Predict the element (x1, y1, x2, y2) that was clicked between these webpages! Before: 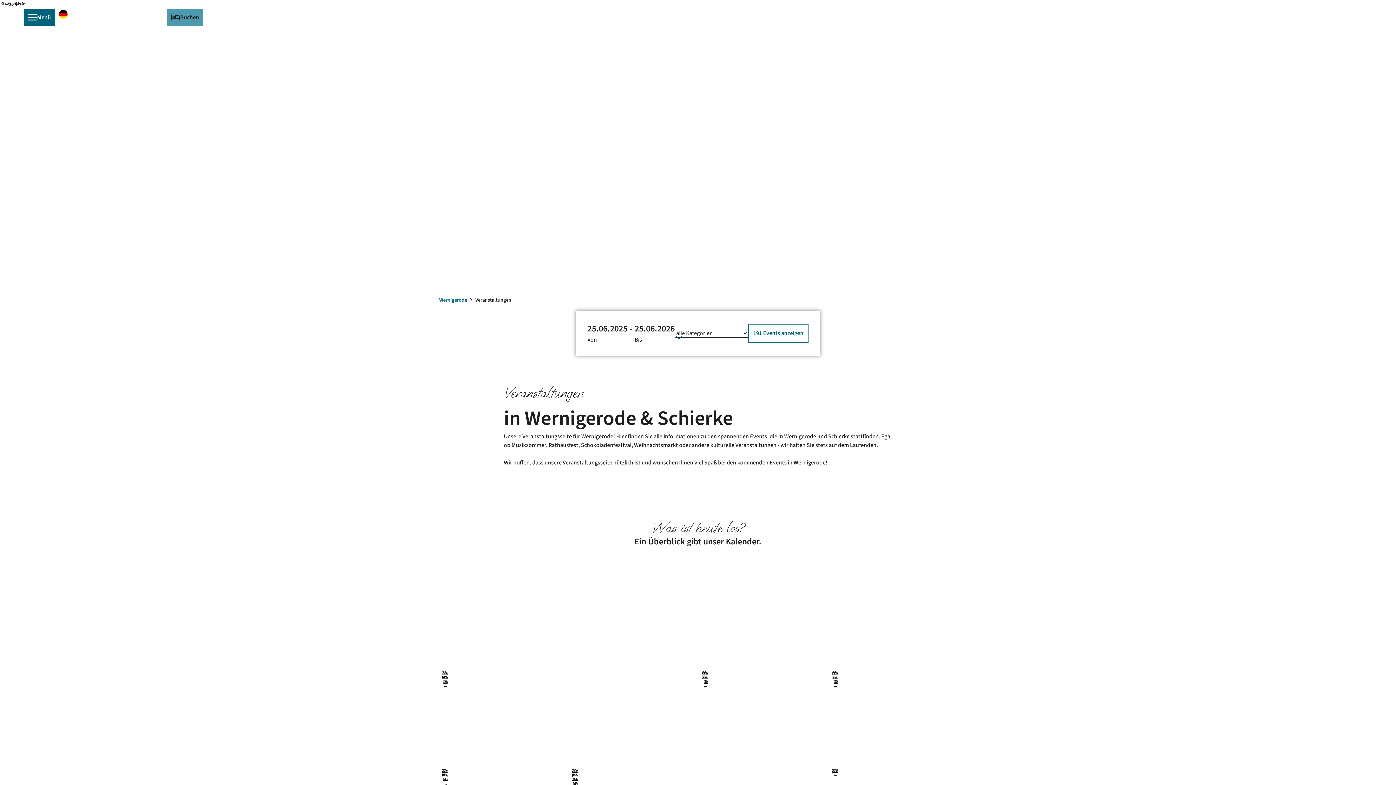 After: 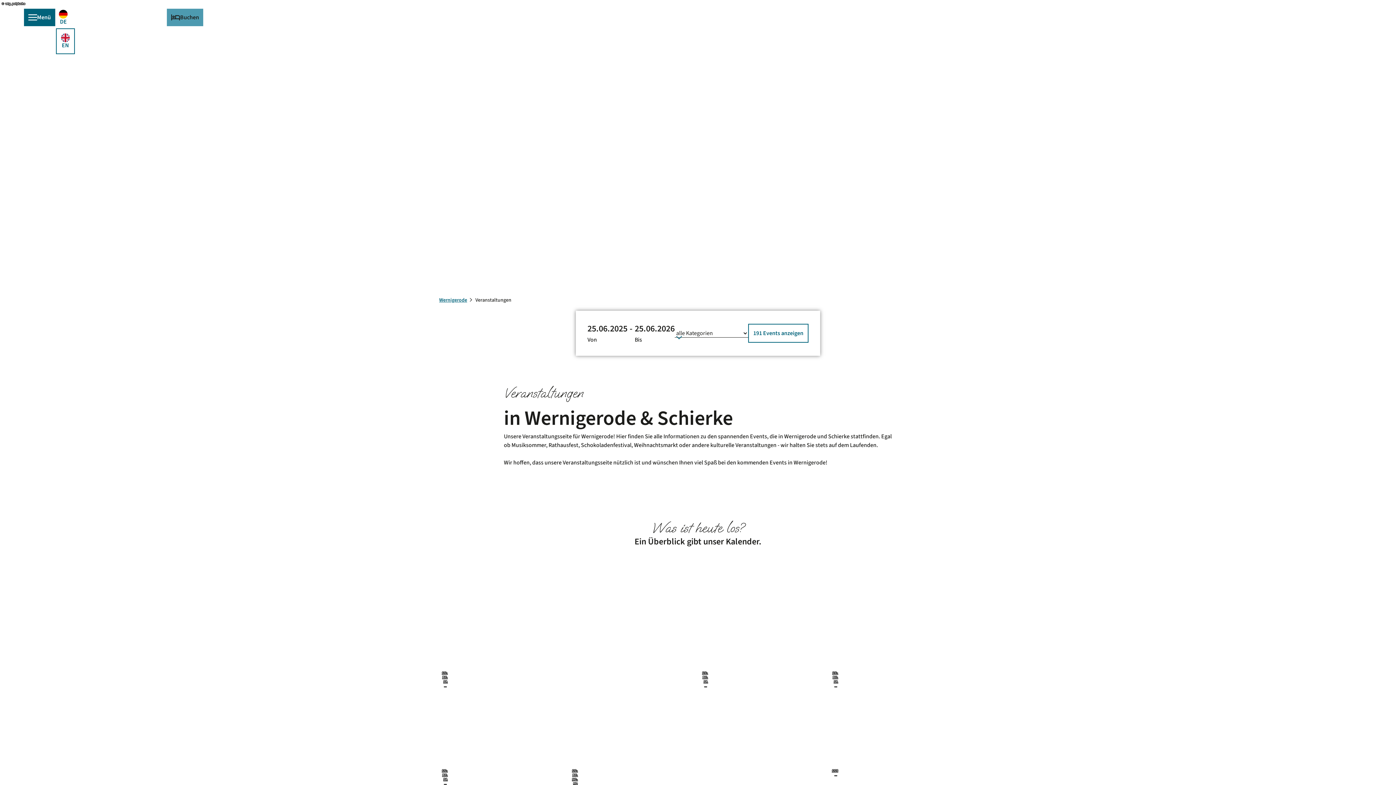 Action: bbox: (56, 6, 70, 28) label: Sprachmenü öffnen